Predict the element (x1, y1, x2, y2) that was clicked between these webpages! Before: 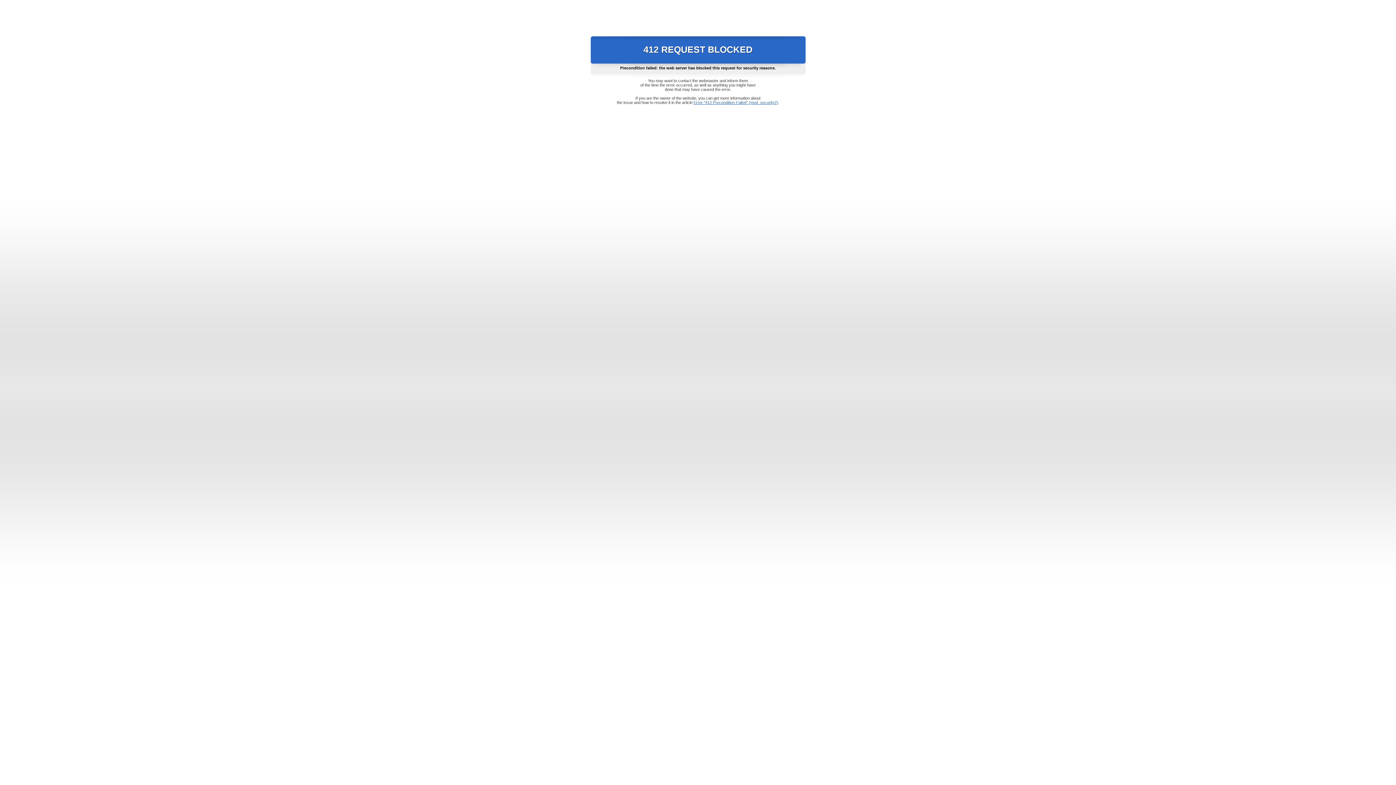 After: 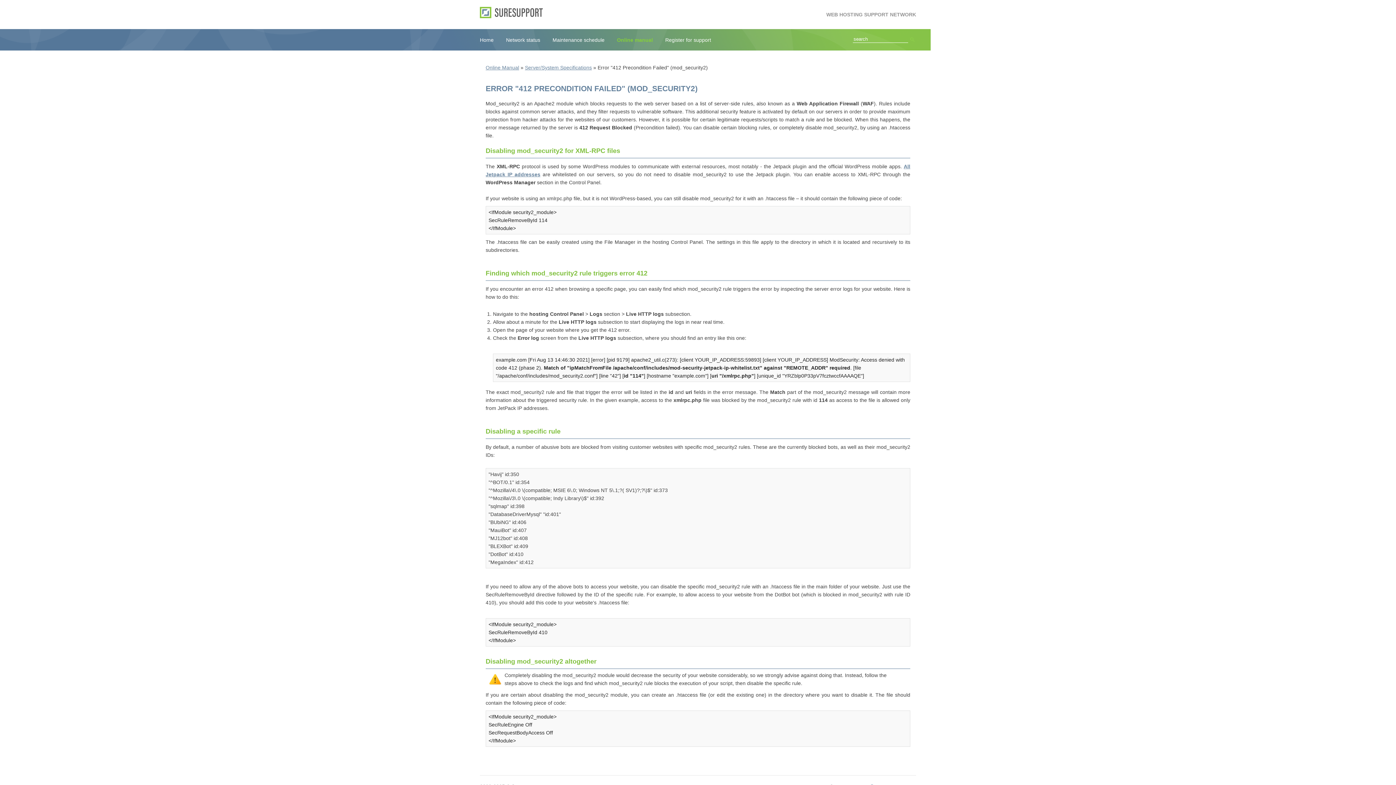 Action: bbox: (693, 100, 778, 104) label: Error "412 Precondition Failed" (mod_security2)